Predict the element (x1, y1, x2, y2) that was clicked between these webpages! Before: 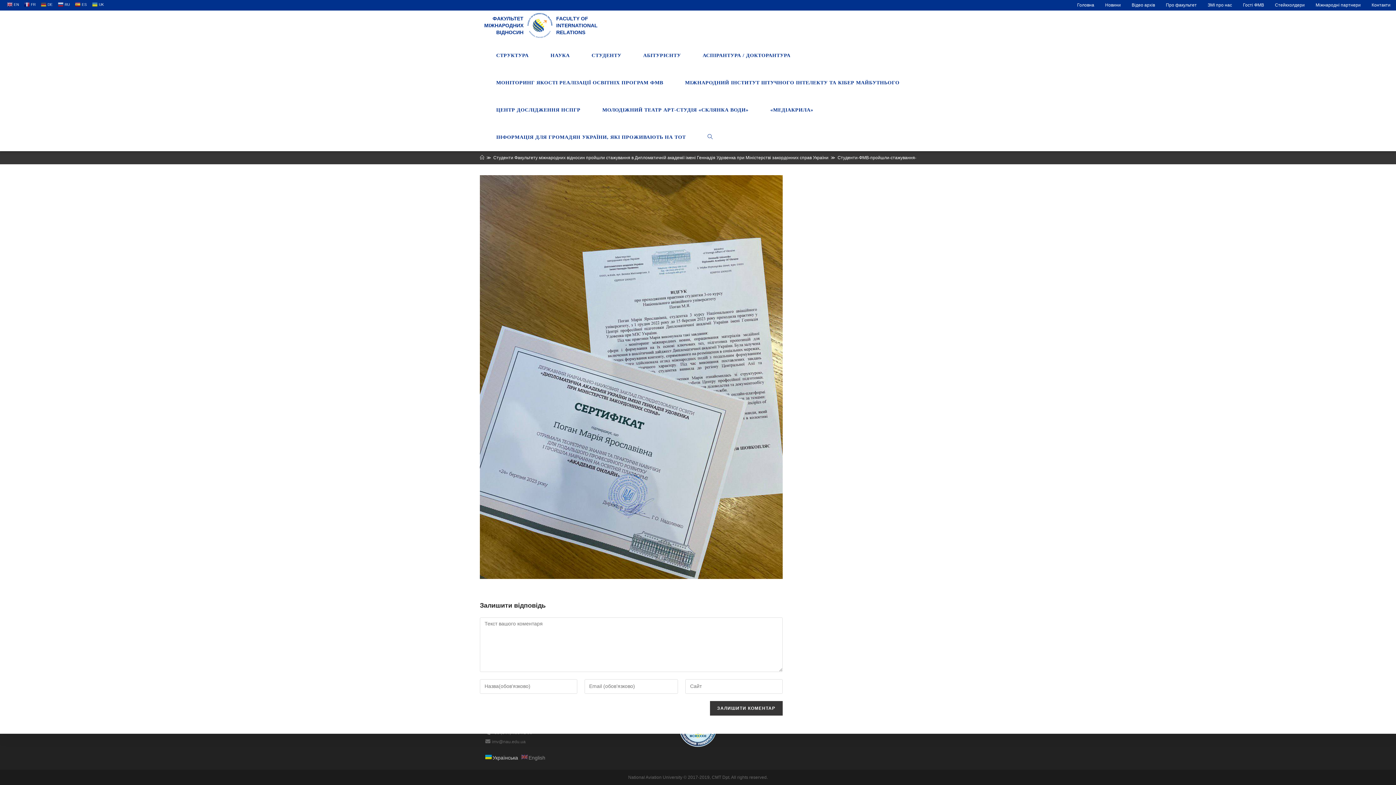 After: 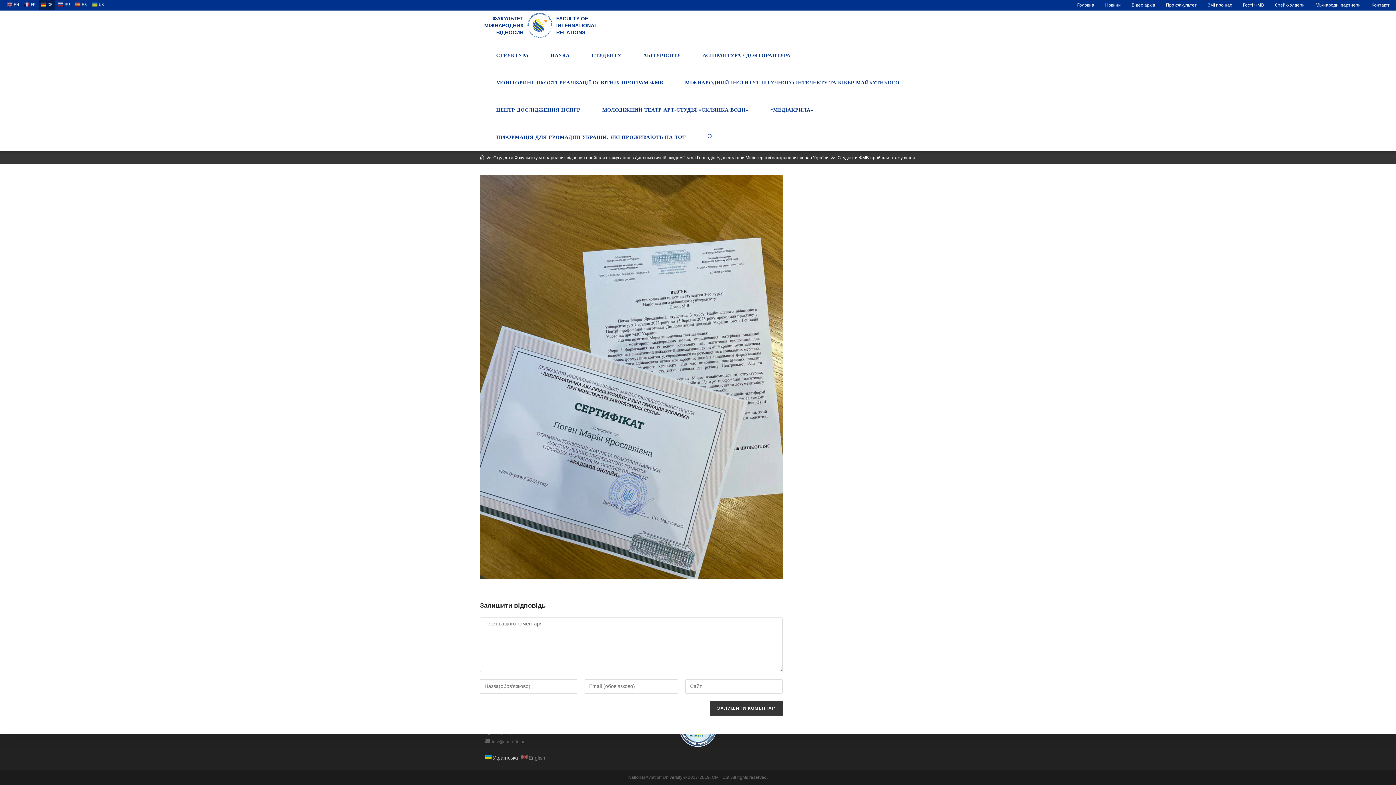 Action: label:  DE bbox: (39, -1, 55, 9)